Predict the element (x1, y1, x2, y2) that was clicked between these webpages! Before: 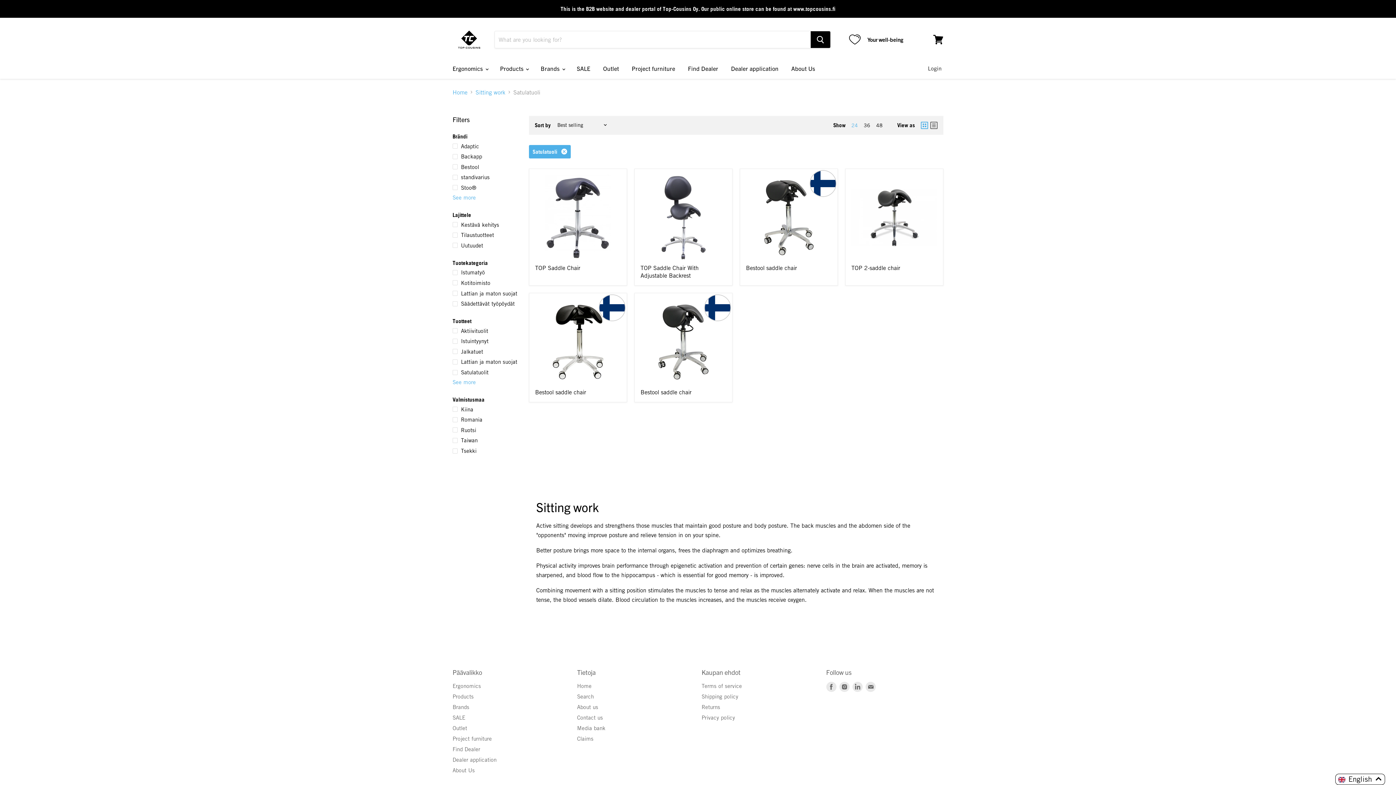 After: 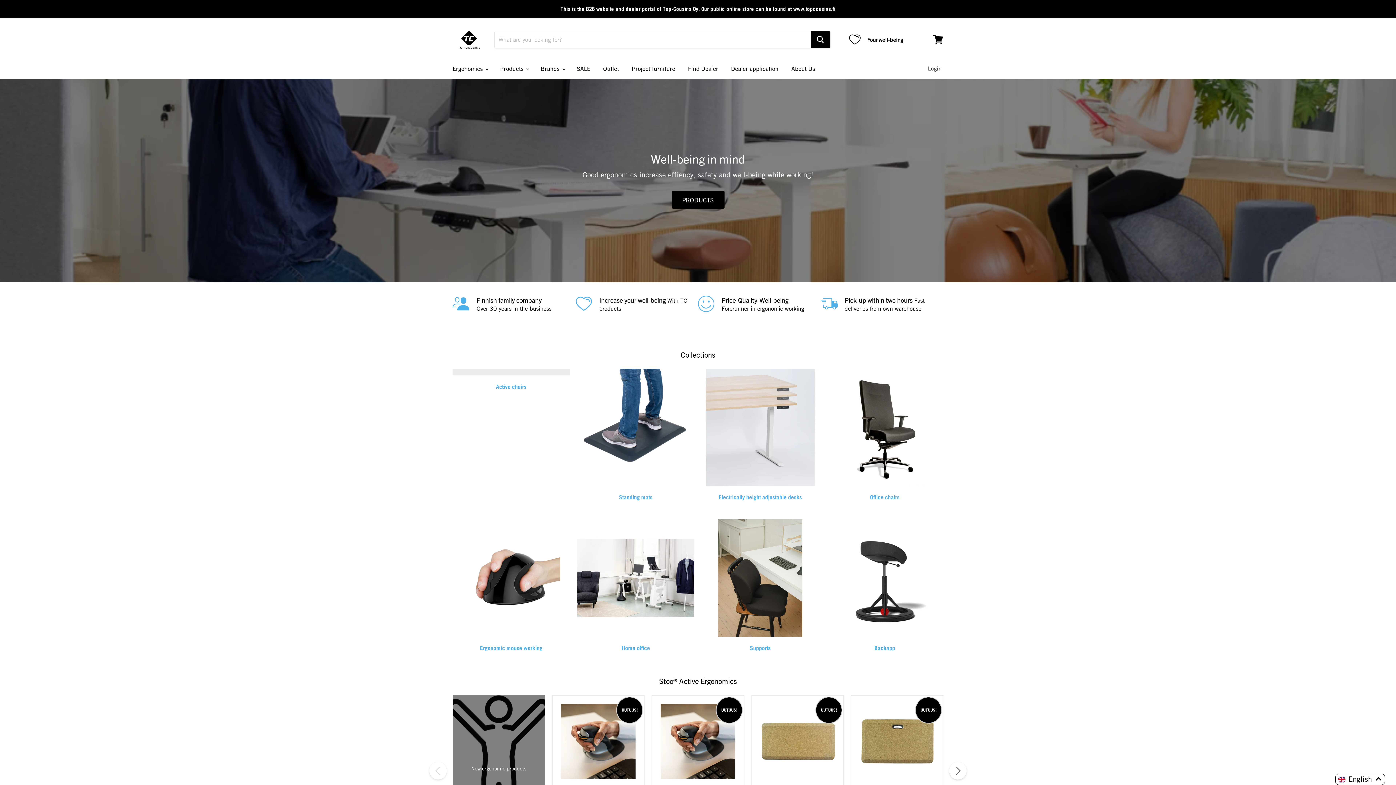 Action: label: Home bbox: (577, 682, 591, 689)